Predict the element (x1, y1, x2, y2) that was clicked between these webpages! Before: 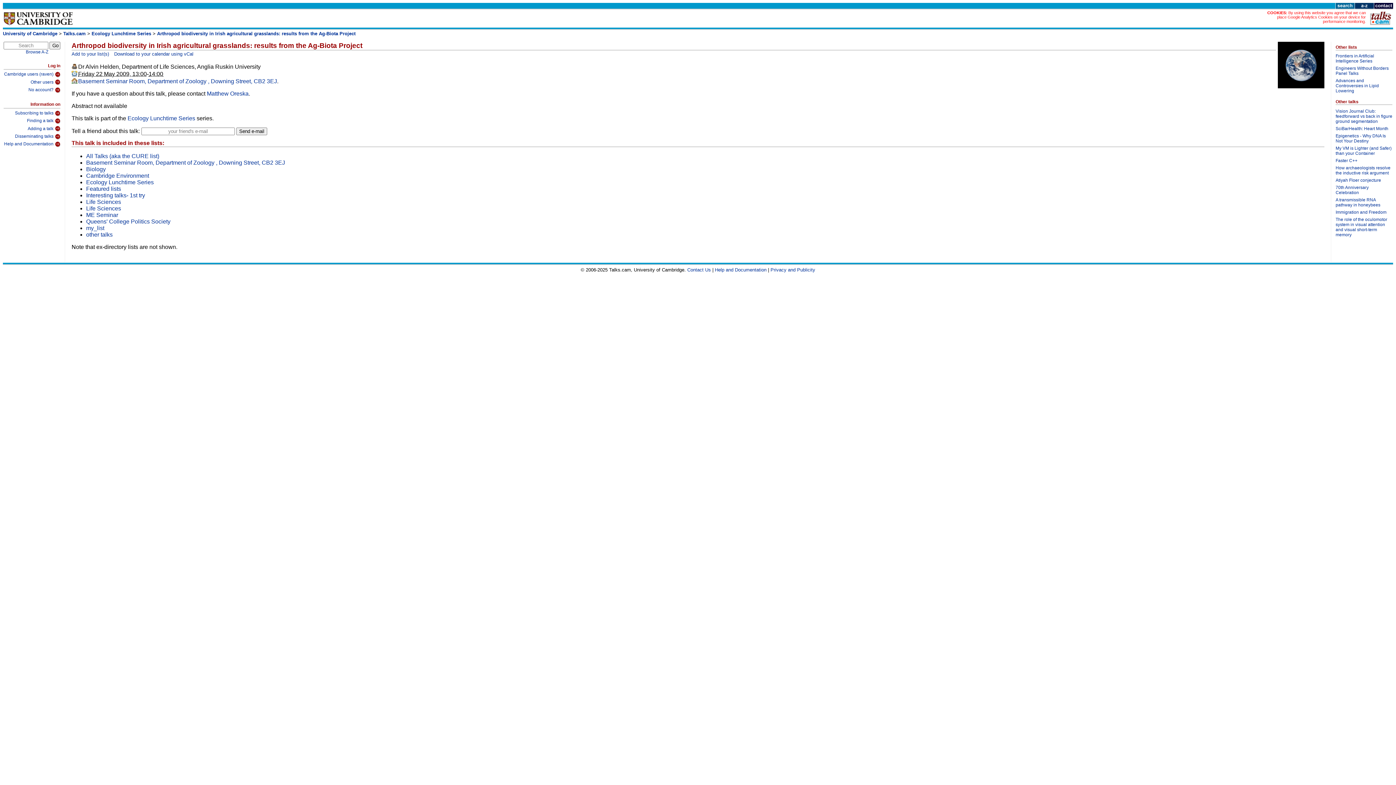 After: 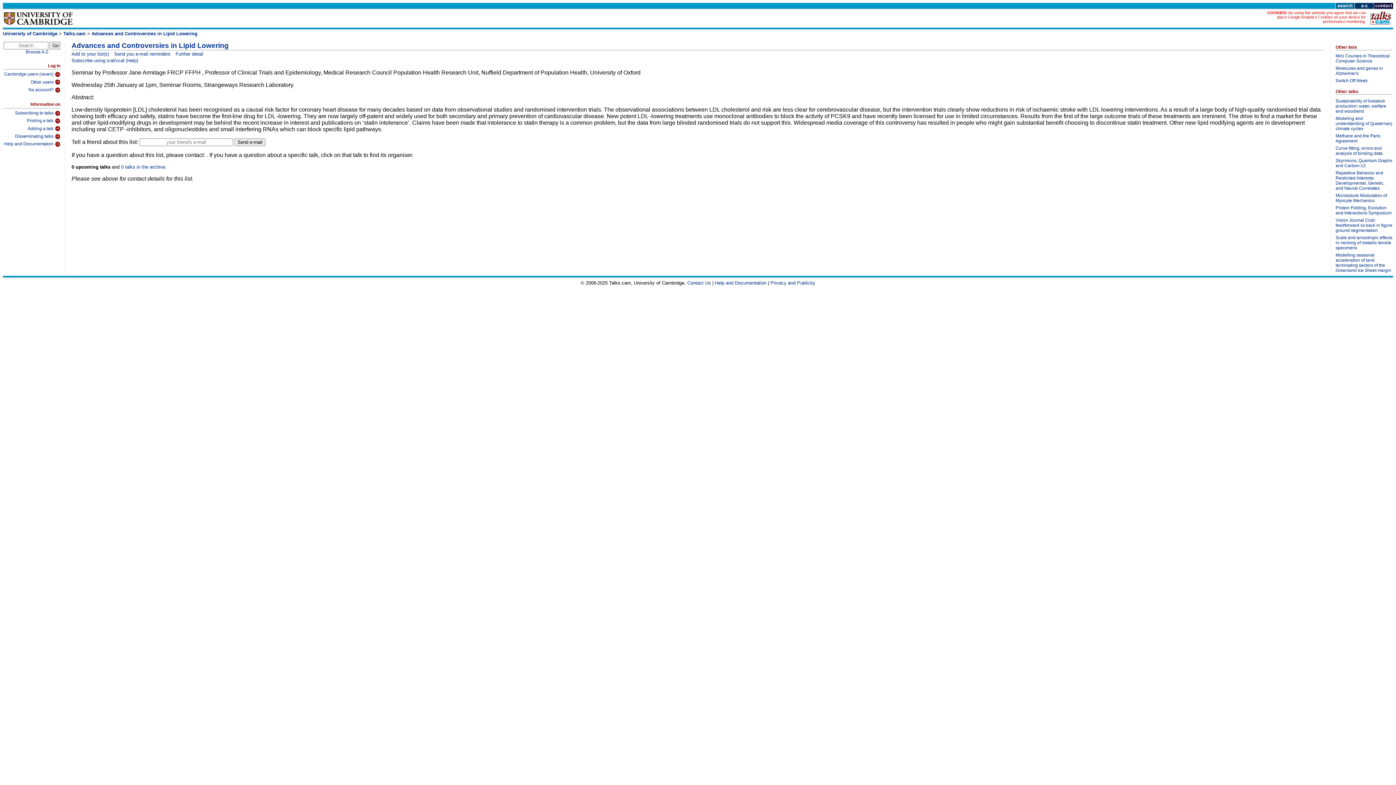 Action: label: Advances and Controversies in Lipid Lowering bbox: (1336, 78, 1392, 95)